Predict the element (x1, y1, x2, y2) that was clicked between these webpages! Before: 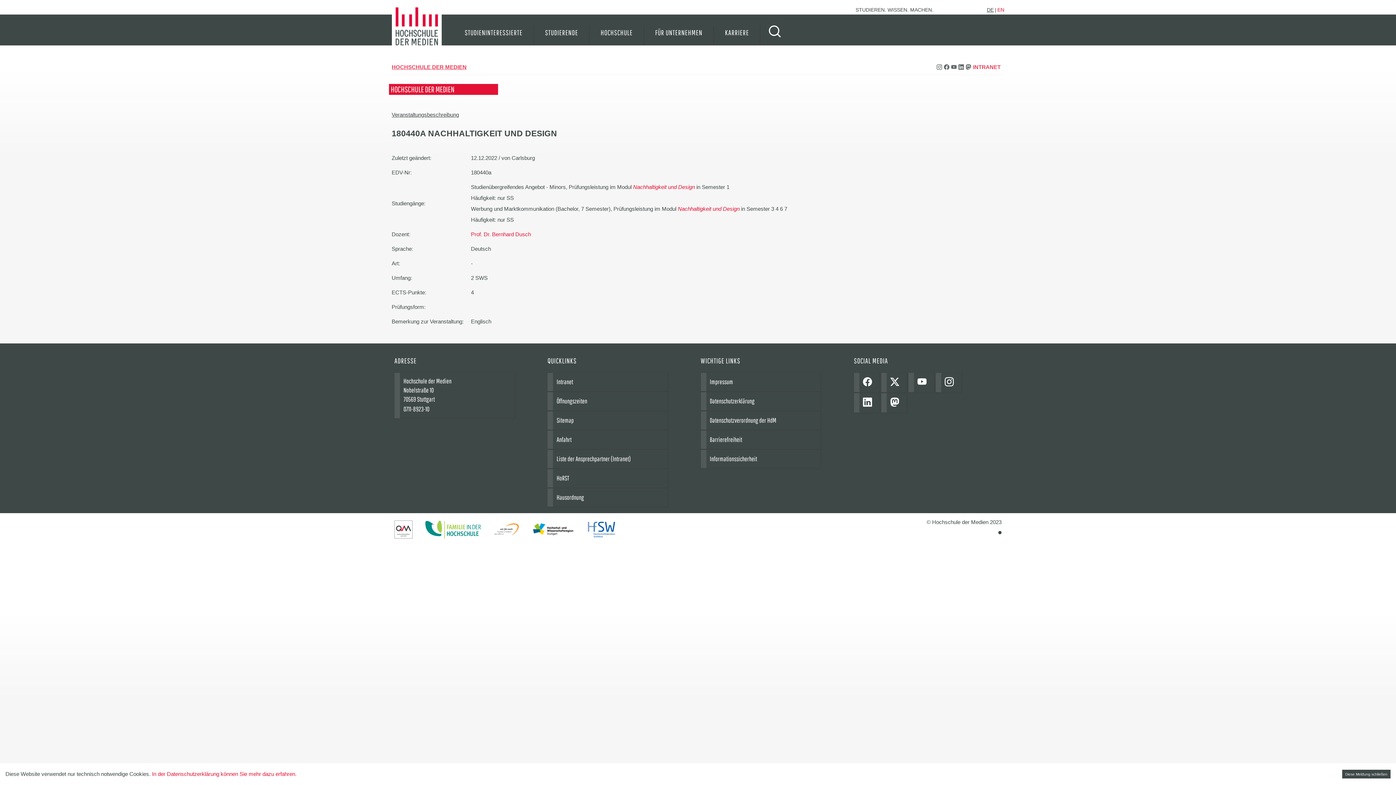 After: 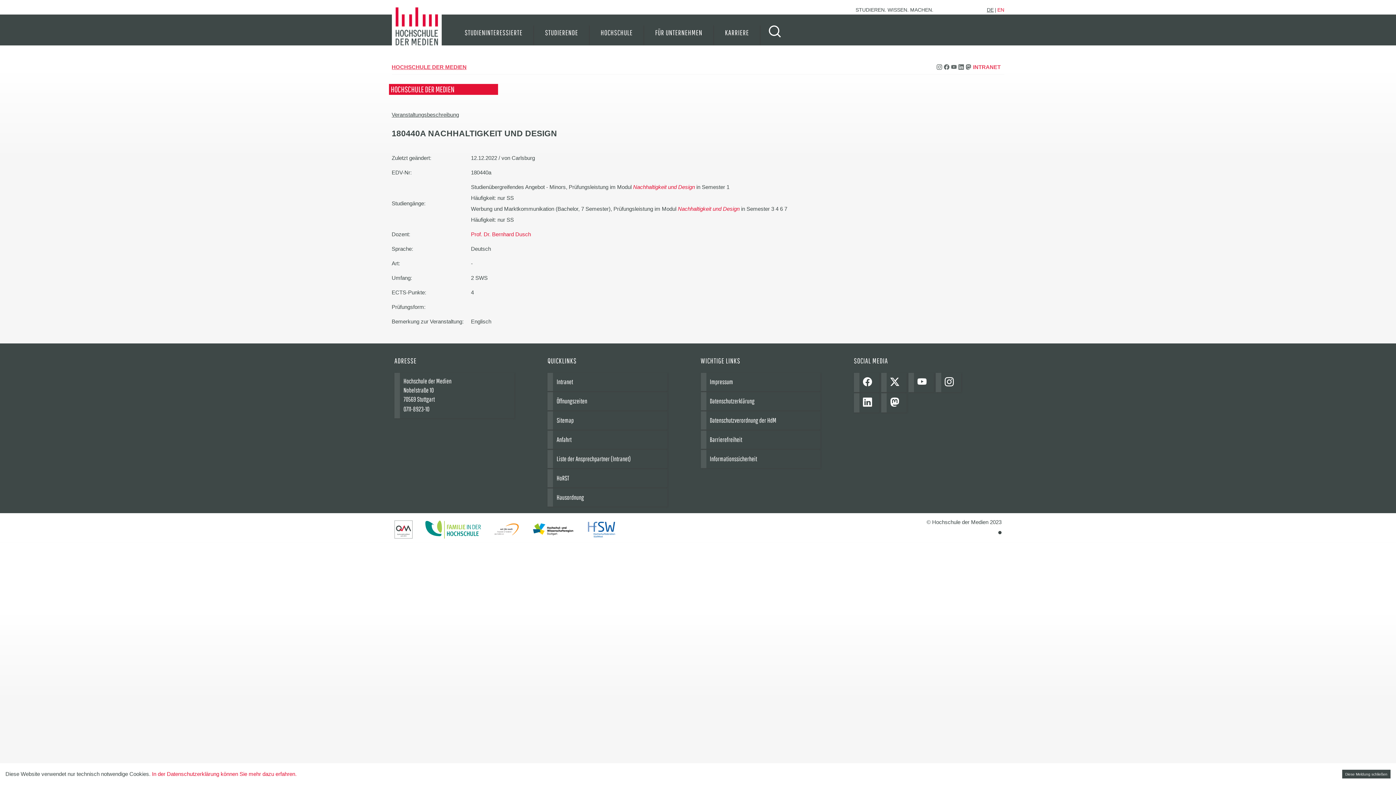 Action: bbox: (966, 64, 973, 70) label: Link zum Mastadon-Kanal der HdM Stuttgart